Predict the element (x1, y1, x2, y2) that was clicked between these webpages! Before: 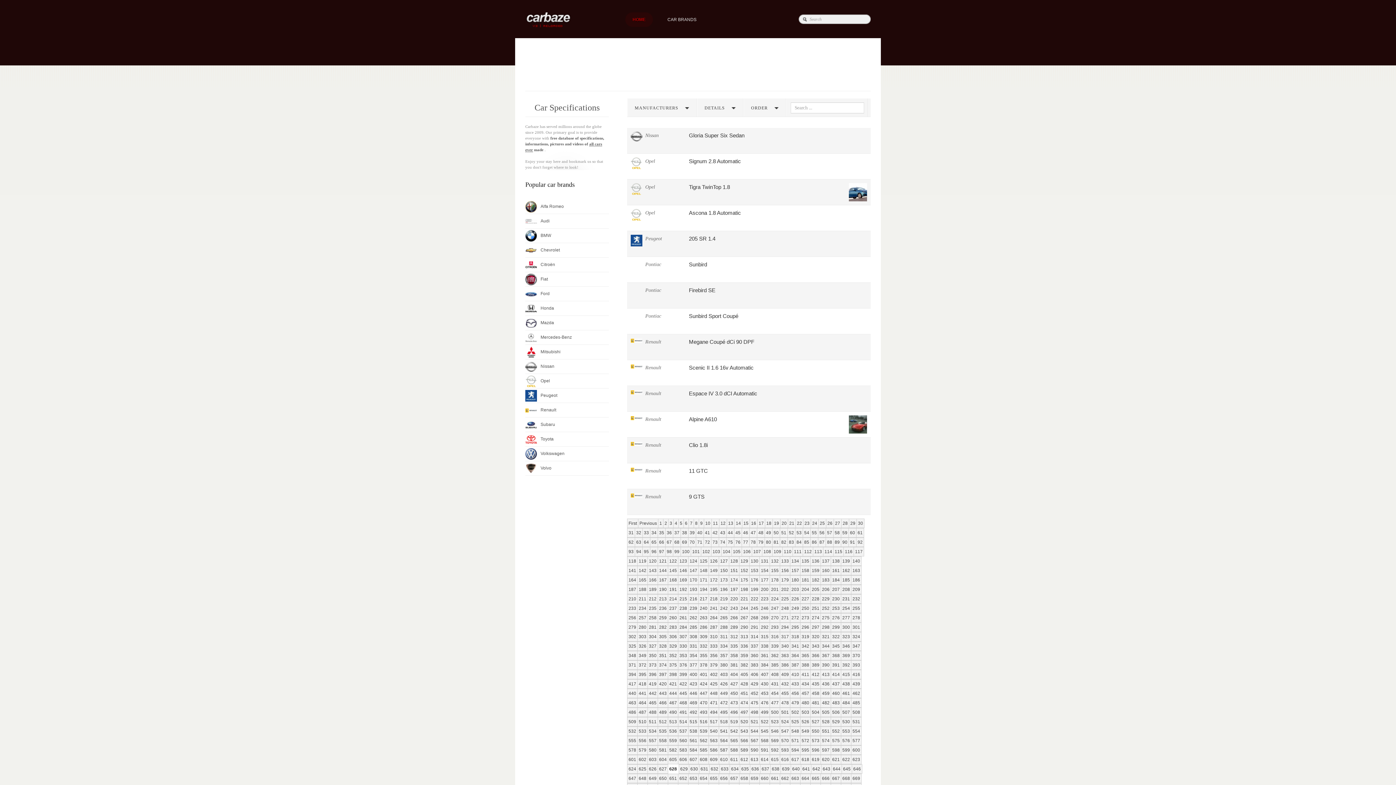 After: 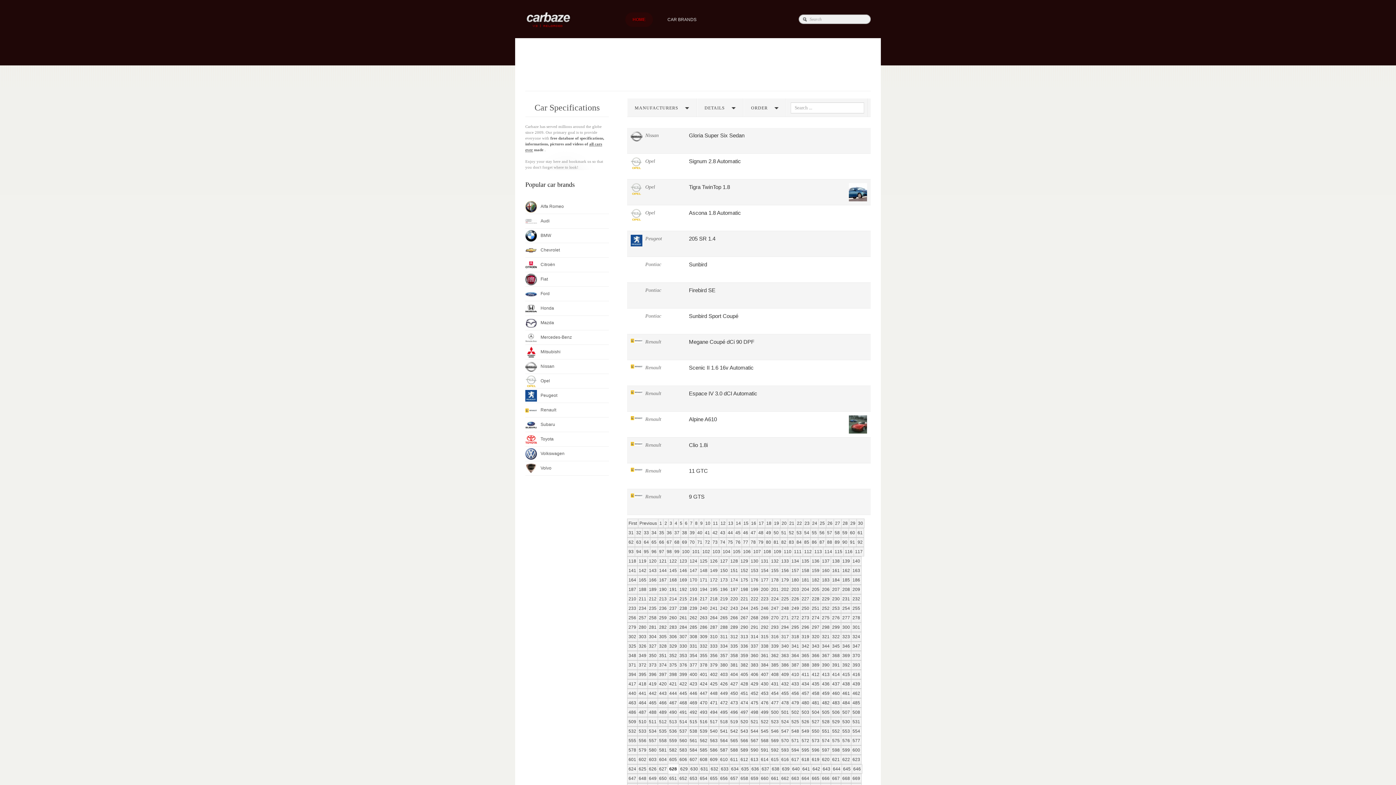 Action: bbox: (678, 726, 688, 736) label: 537